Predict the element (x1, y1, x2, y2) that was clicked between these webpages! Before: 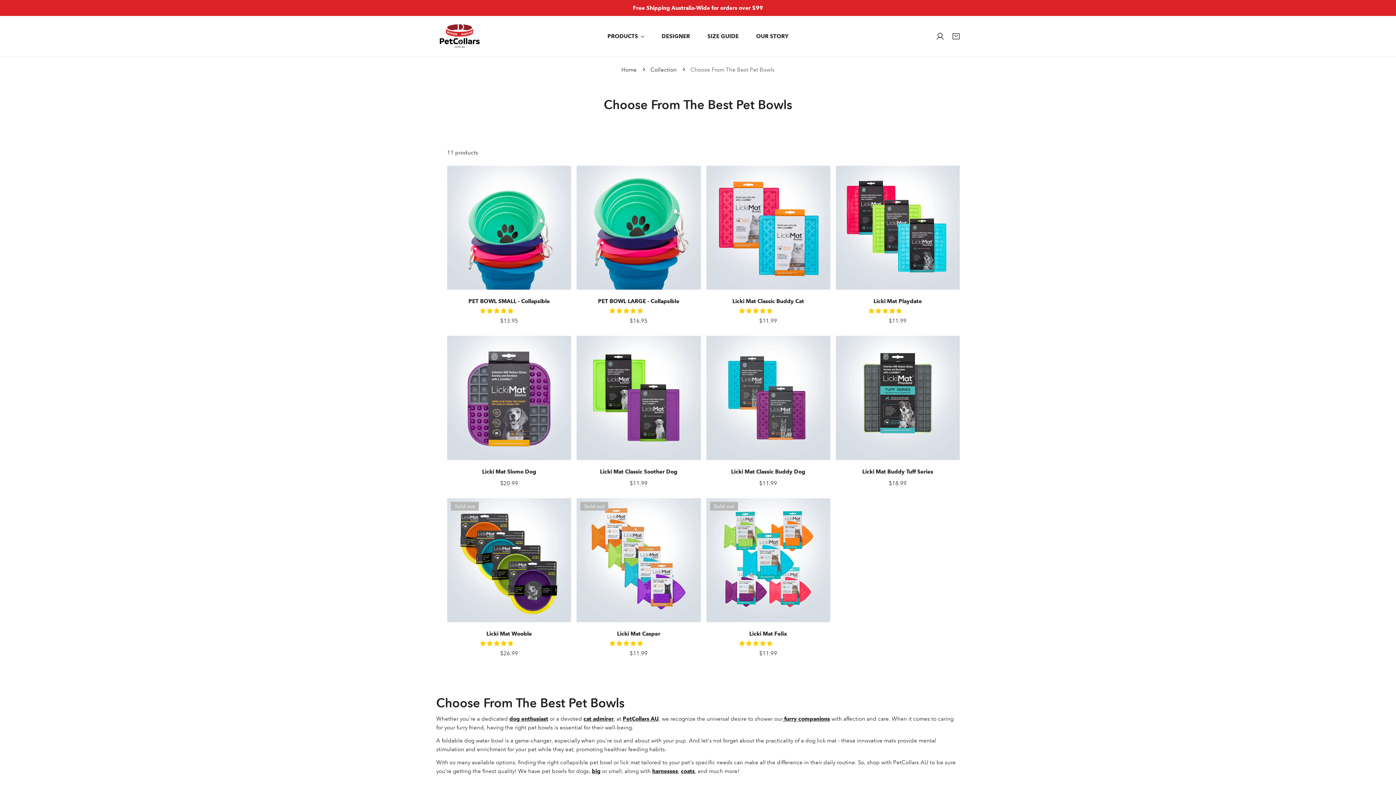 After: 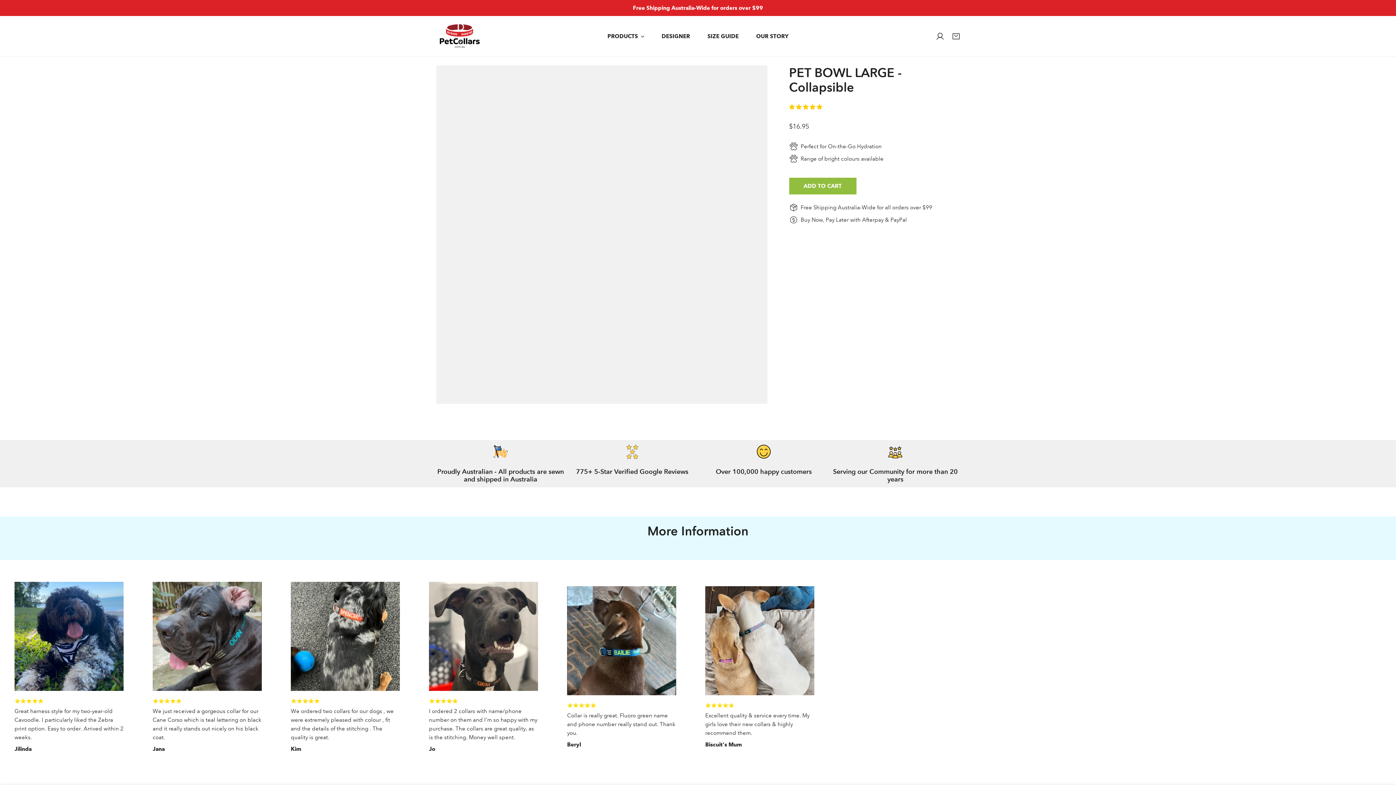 Action: label: PET BOWL LARGE - Collapsible bbox: (576, 165, 700, 327)